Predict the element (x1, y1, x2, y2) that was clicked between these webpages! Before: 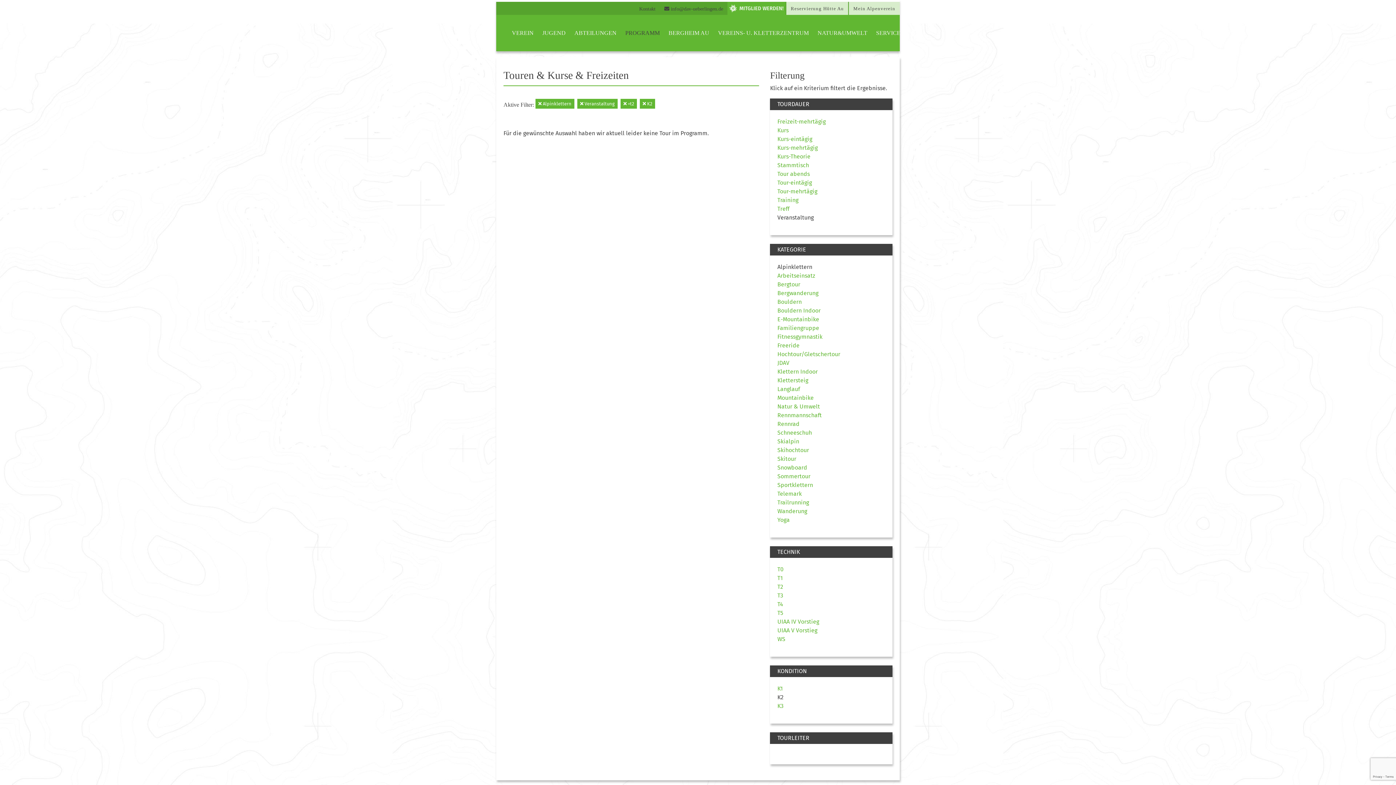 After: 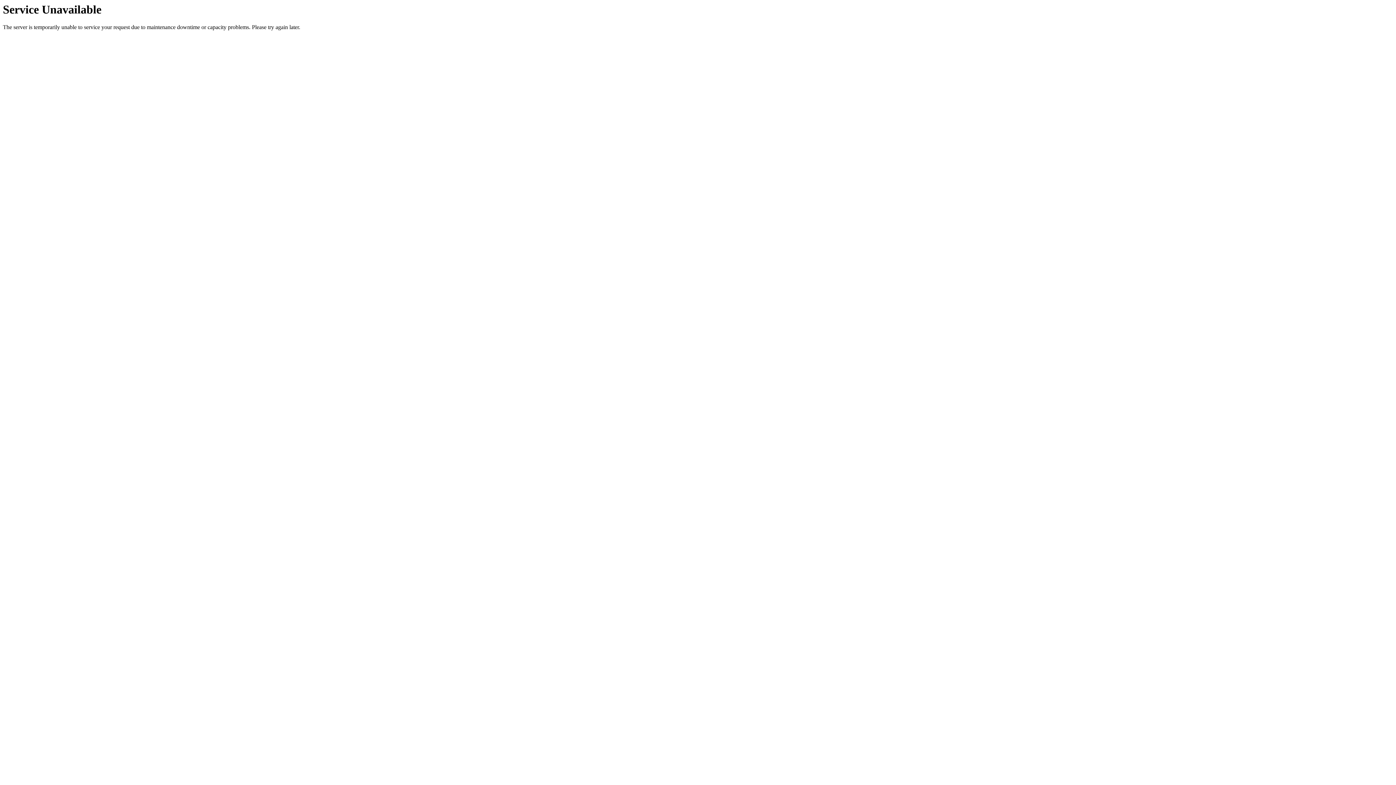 Action: label: Trailrunning bbox: (777, 499, 809, 506)